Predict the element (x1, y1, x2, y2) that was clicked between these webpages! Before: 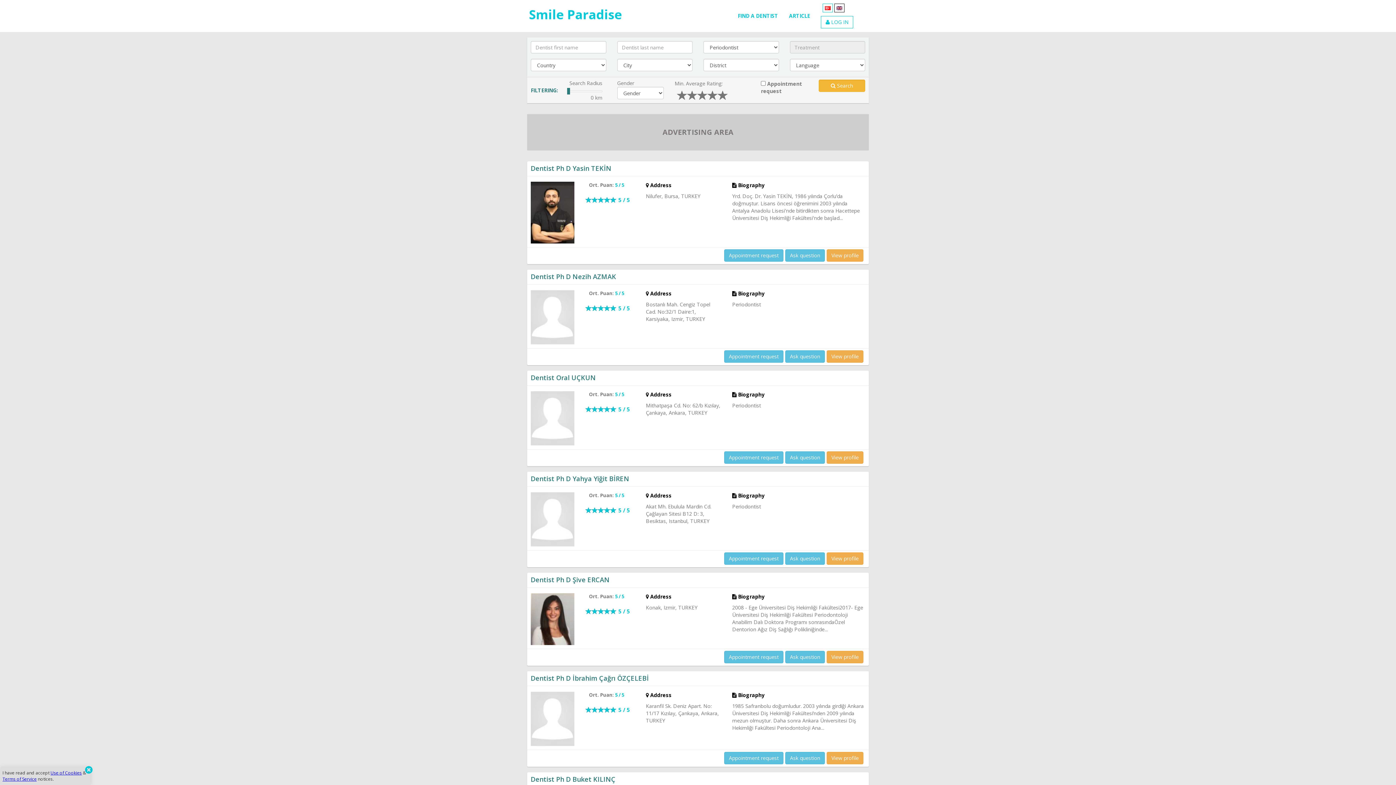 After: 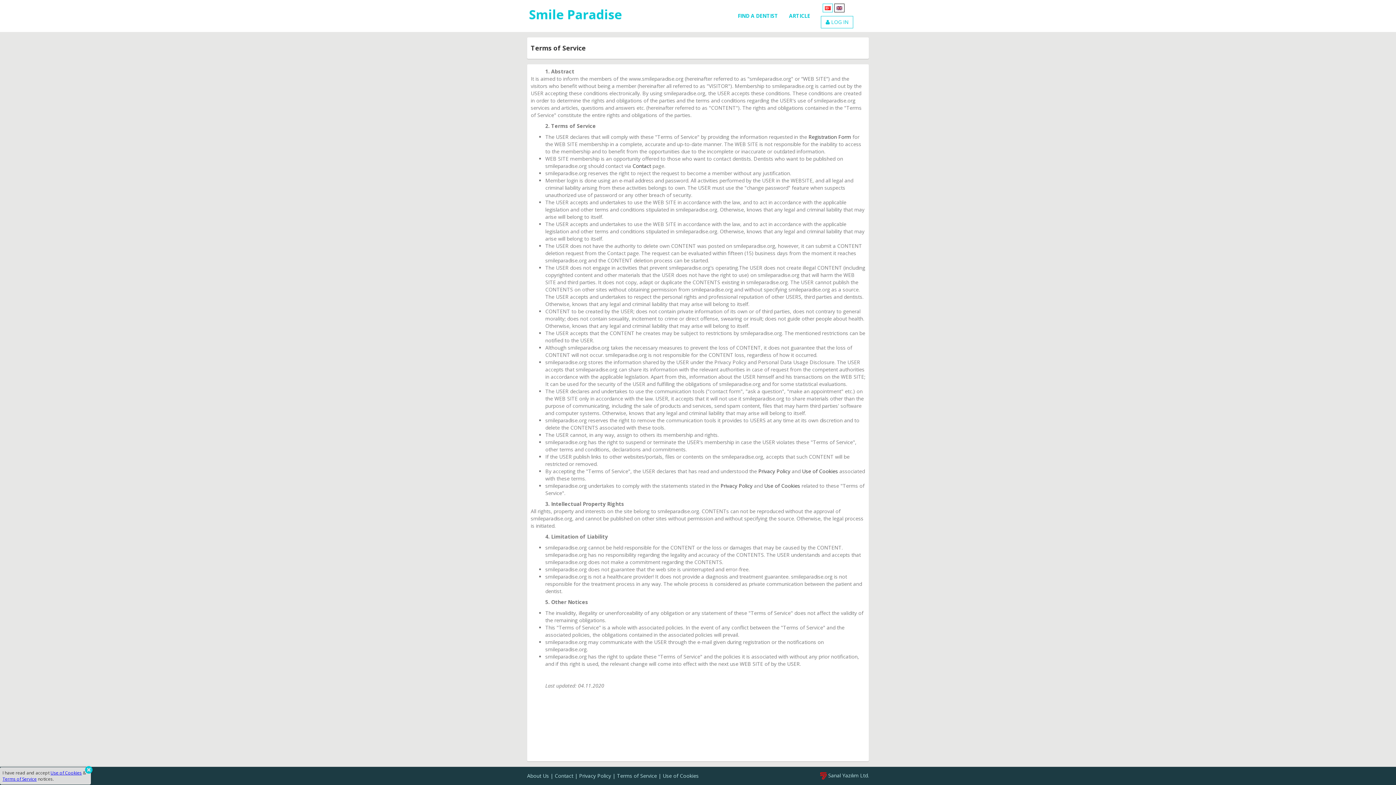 Action: label: Terms of Service bbox: (2, 776, 36, 782)